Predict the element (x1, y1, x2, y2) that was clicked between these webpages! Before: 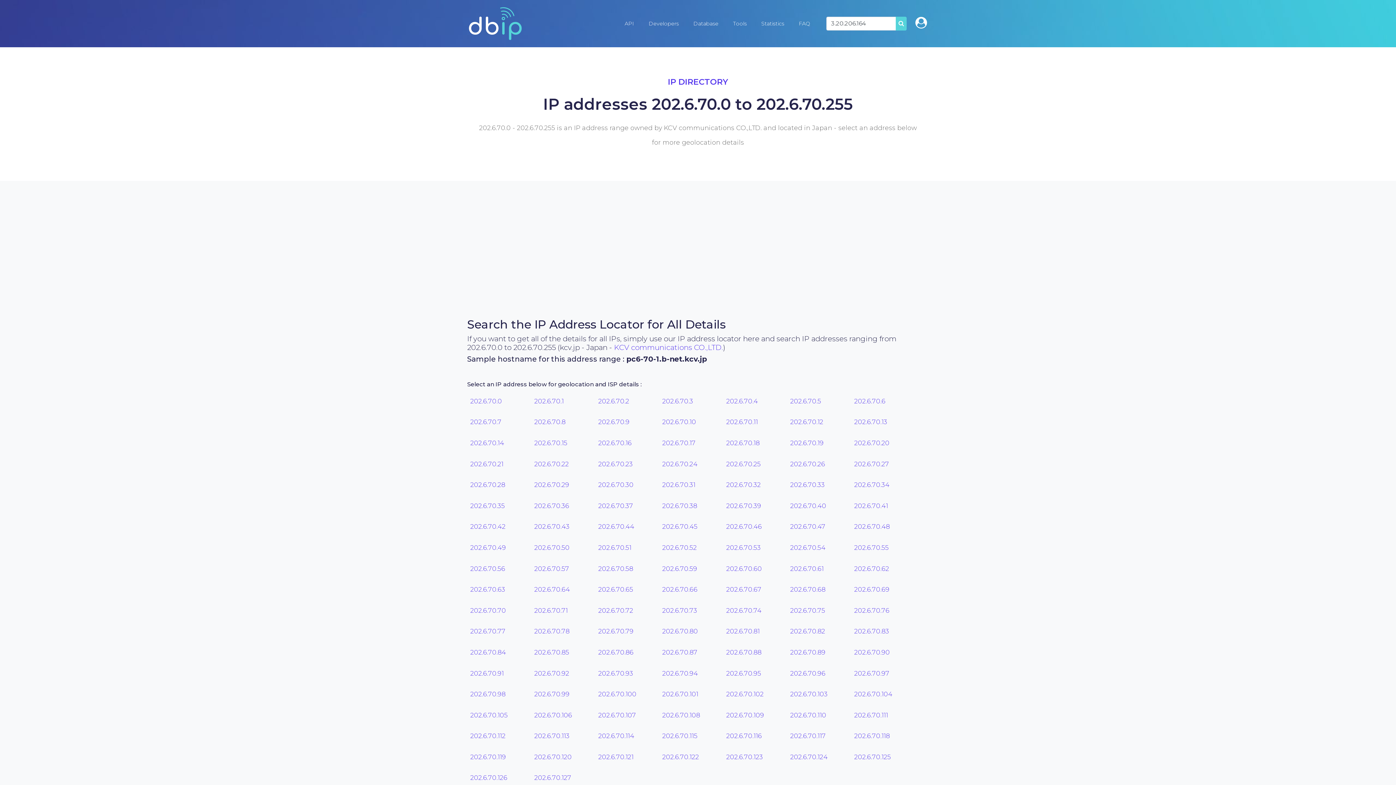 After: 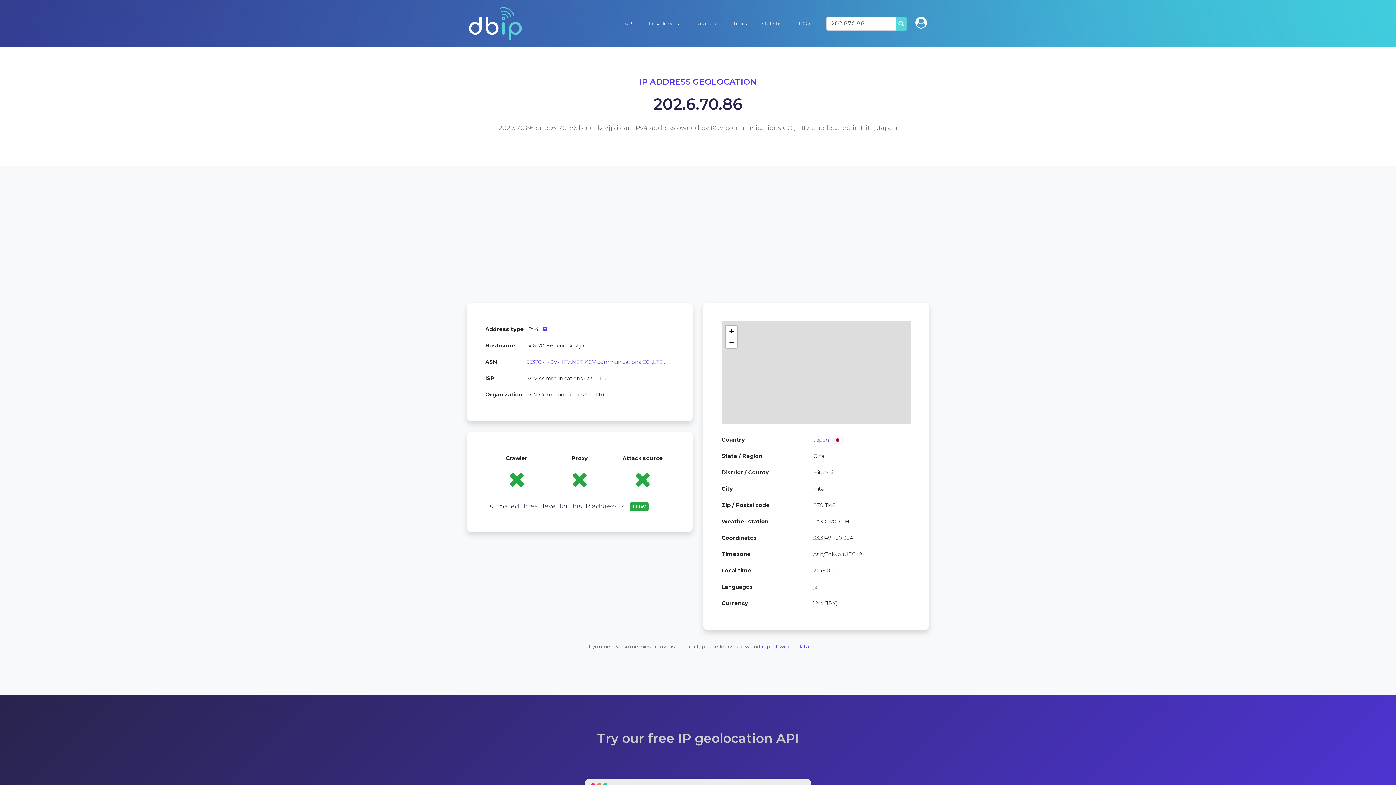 Action: label: 202.6.70.86 bbox: (598, 648, 633, 656)